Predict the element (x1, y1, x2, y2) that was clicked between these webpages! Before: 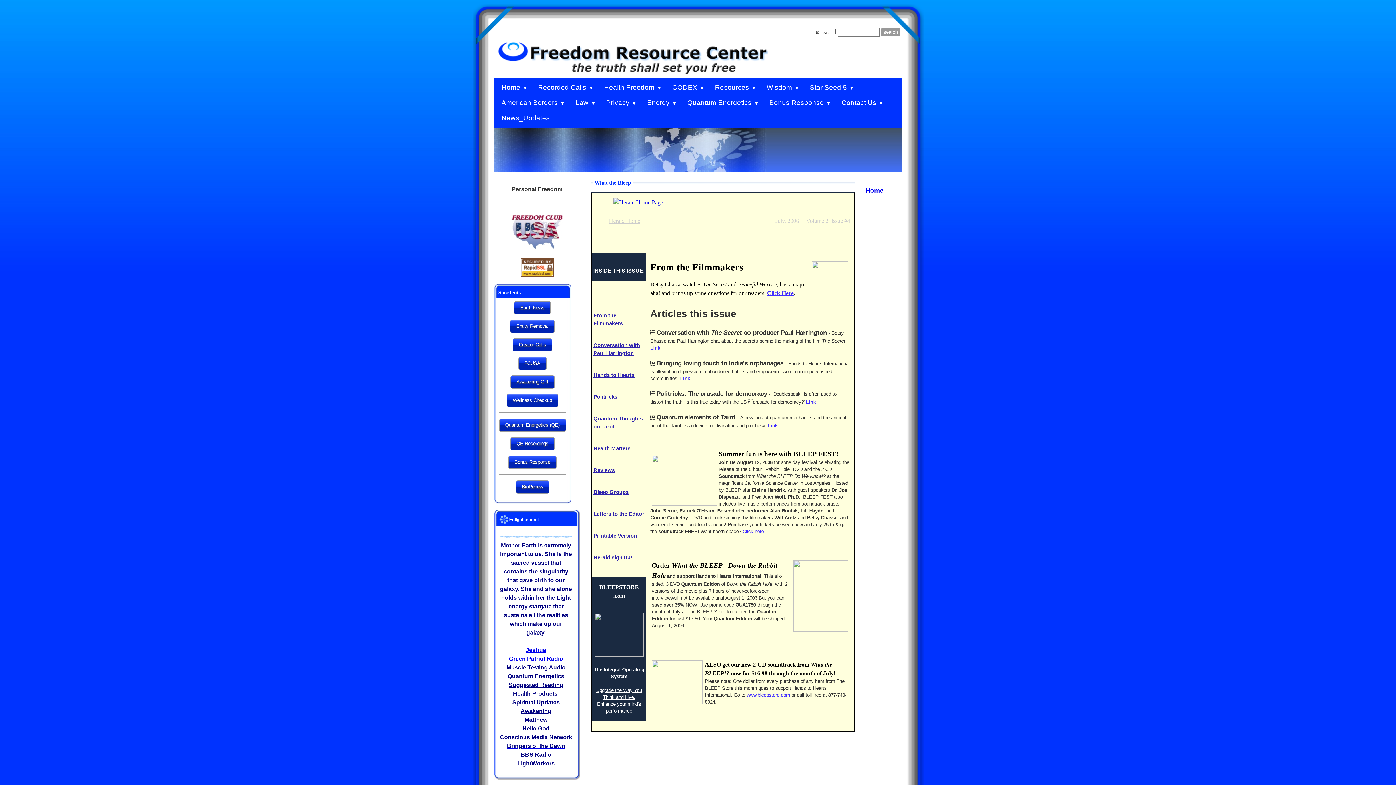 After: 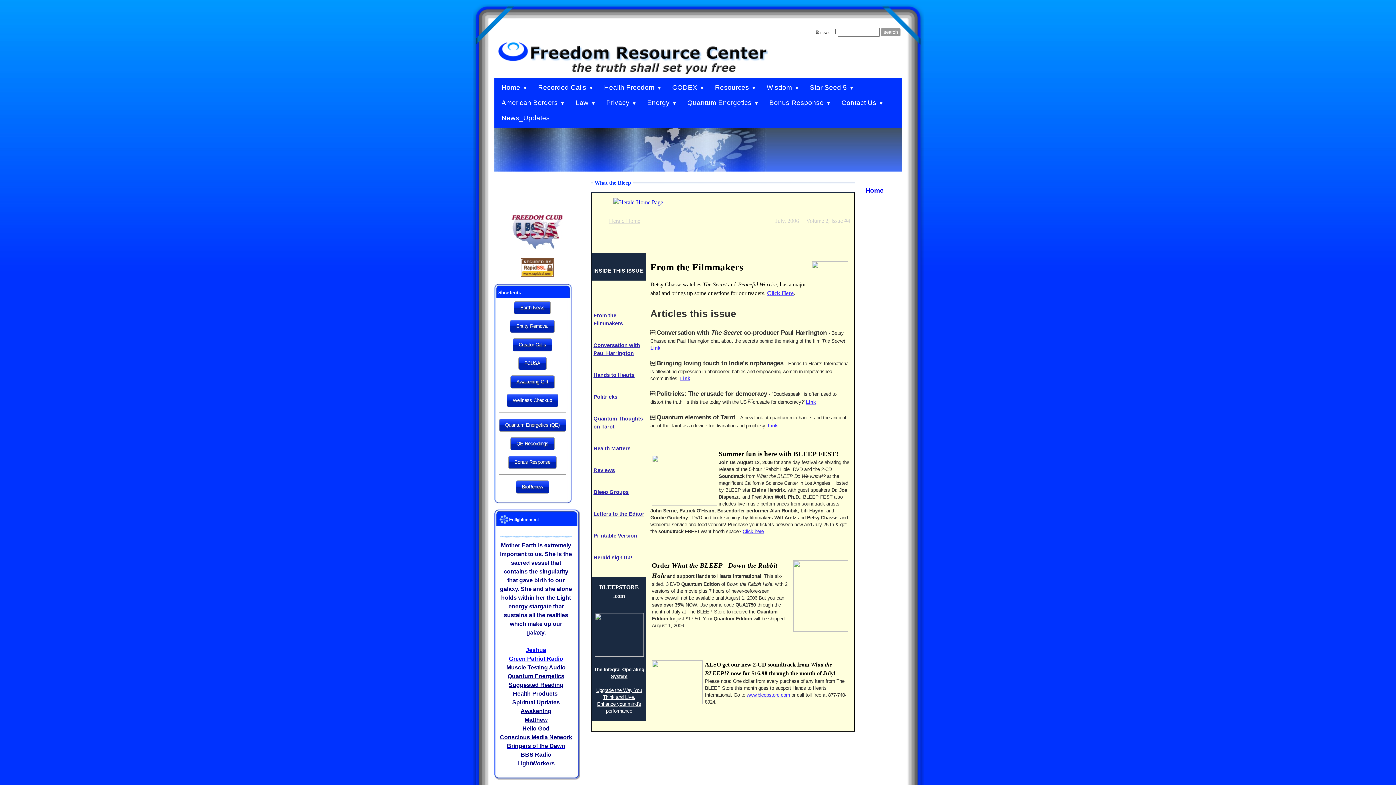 Action: label: Conscious Media Network bbox: (500, 734, 572, 740)